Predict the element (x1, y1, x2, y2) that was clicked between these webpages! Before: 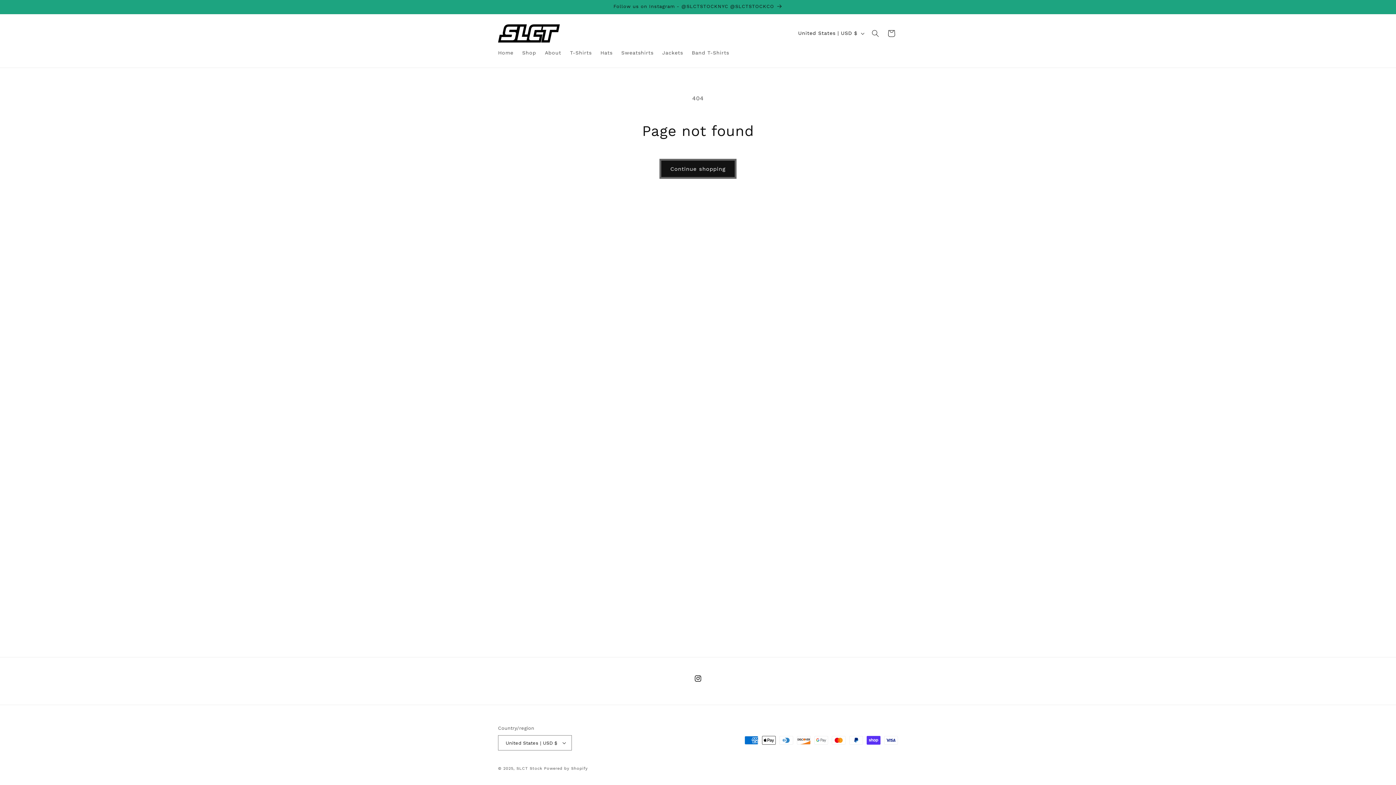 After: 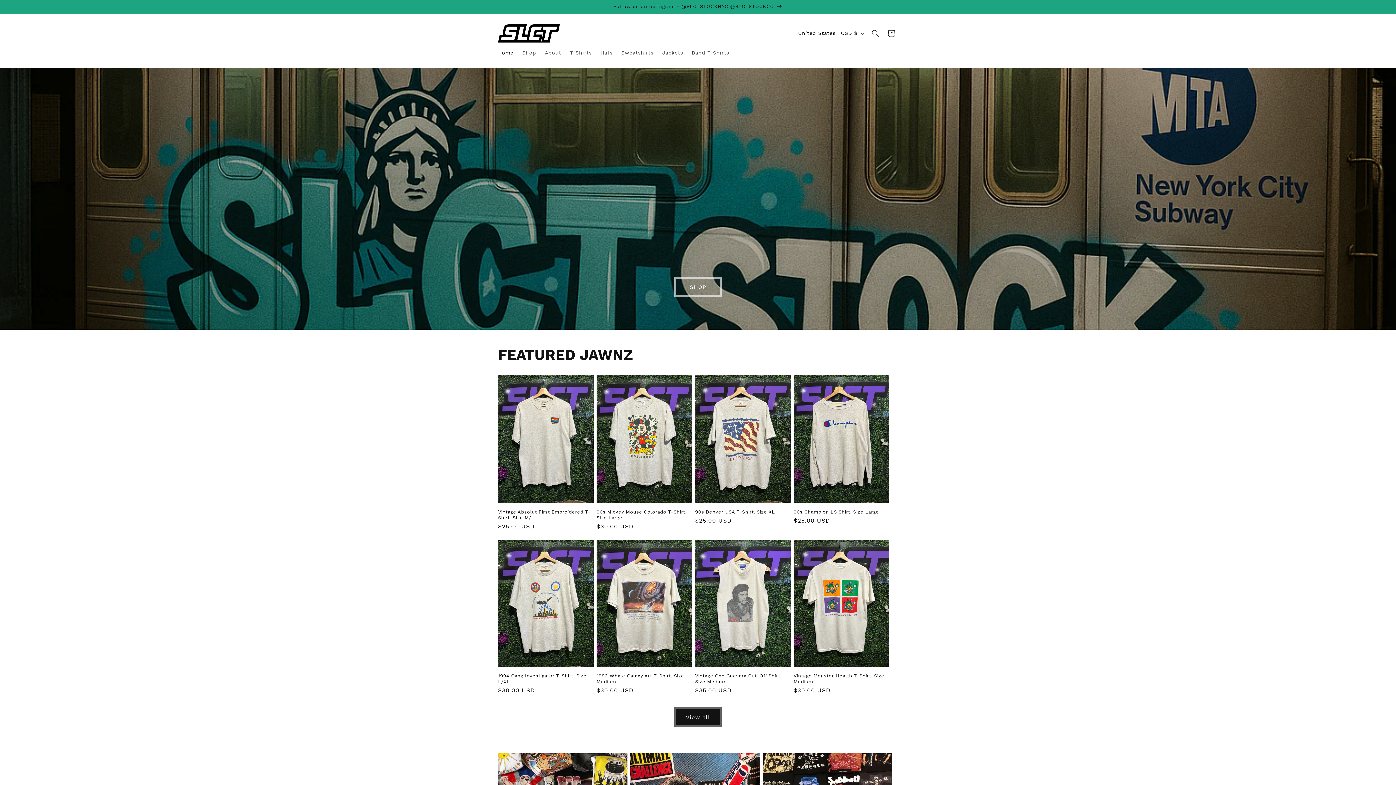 Action: bbox: (493, 45, 517, 60) label: Home